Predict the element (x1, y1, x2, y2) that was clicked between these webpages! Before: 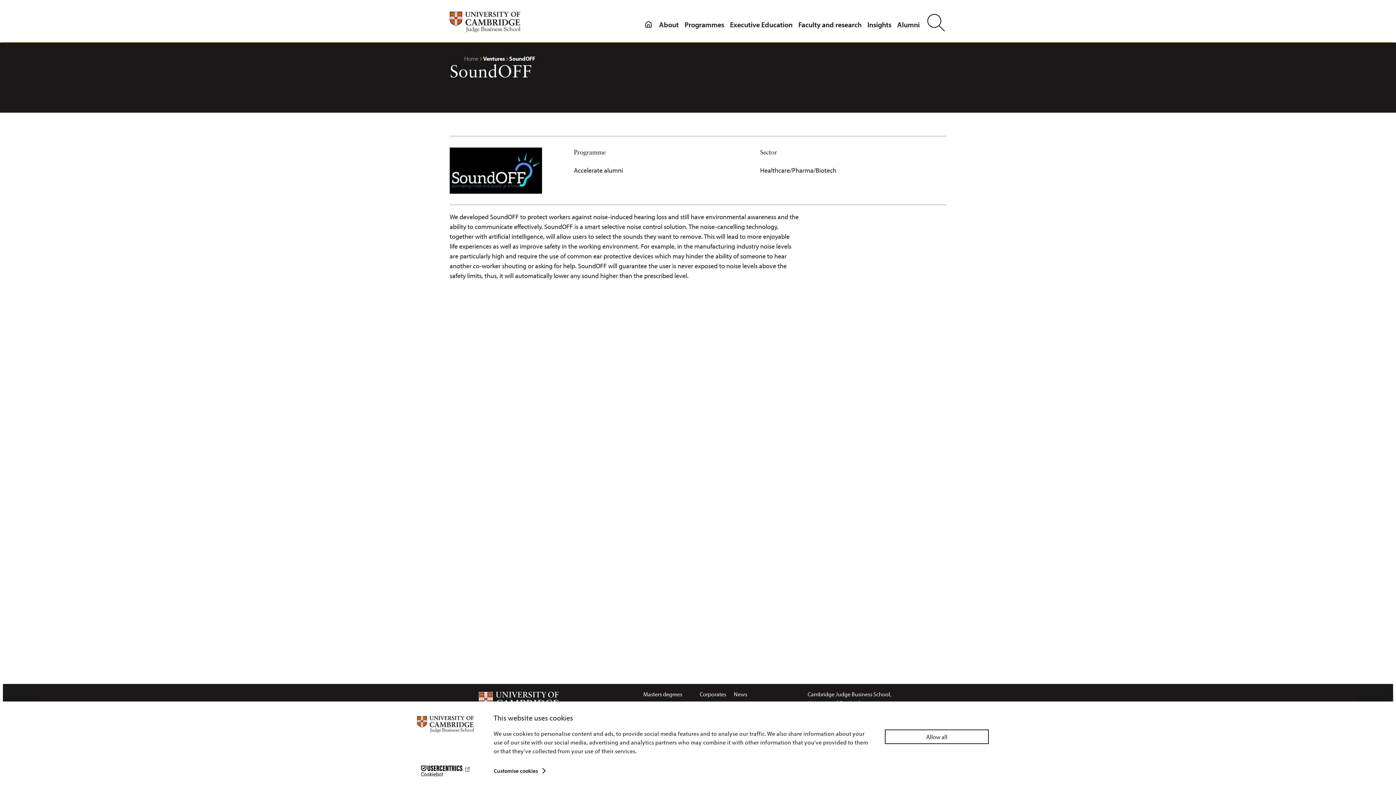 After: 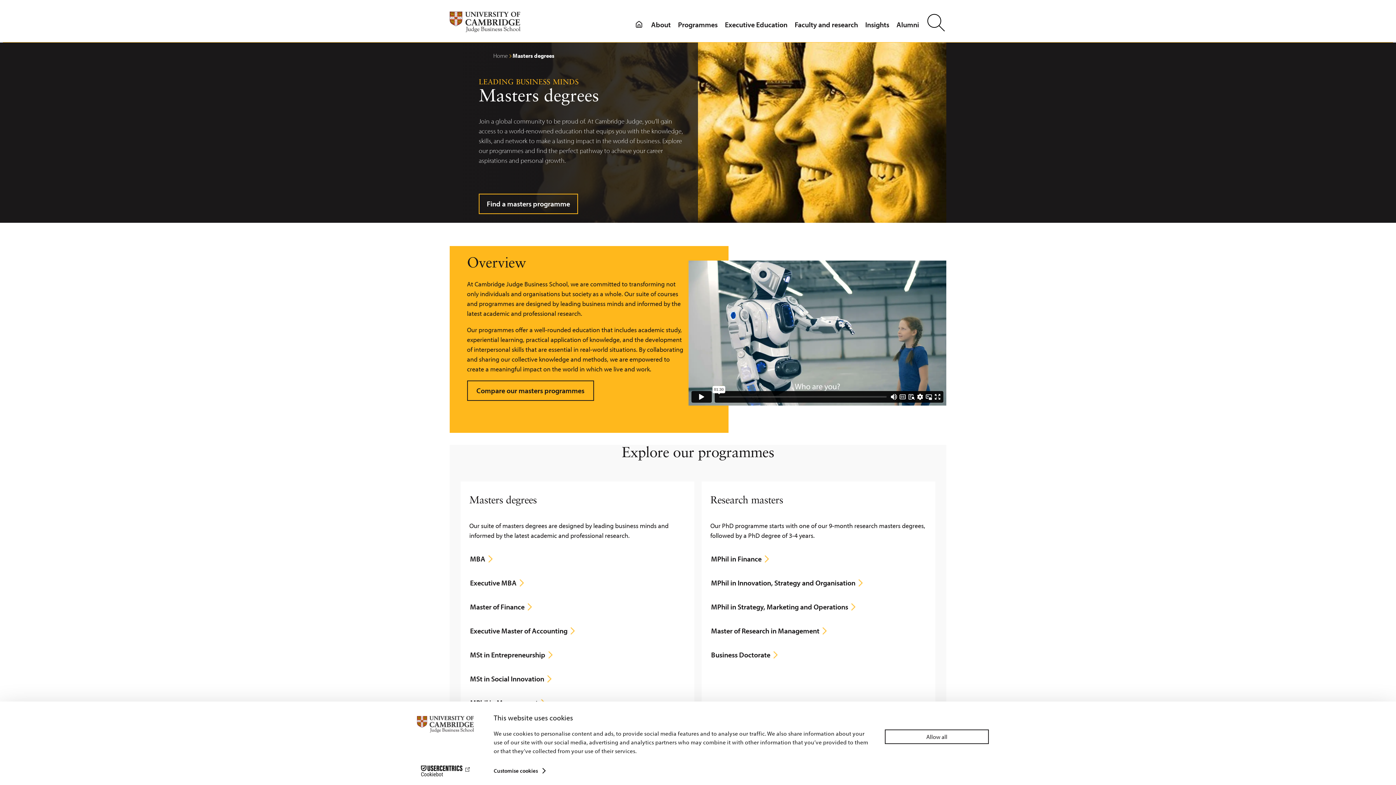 Action: bbox: (643, 690, 682, 698) label: Masters degrees